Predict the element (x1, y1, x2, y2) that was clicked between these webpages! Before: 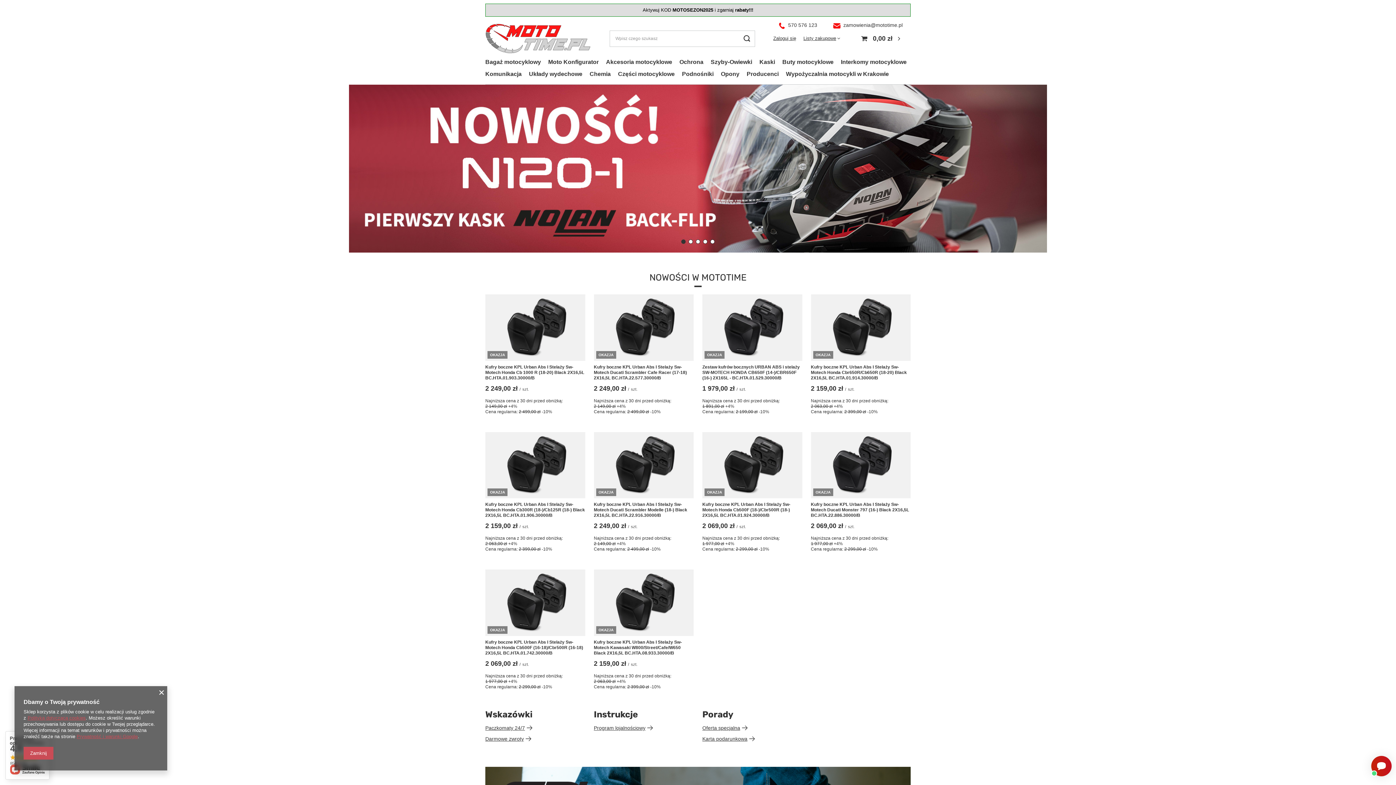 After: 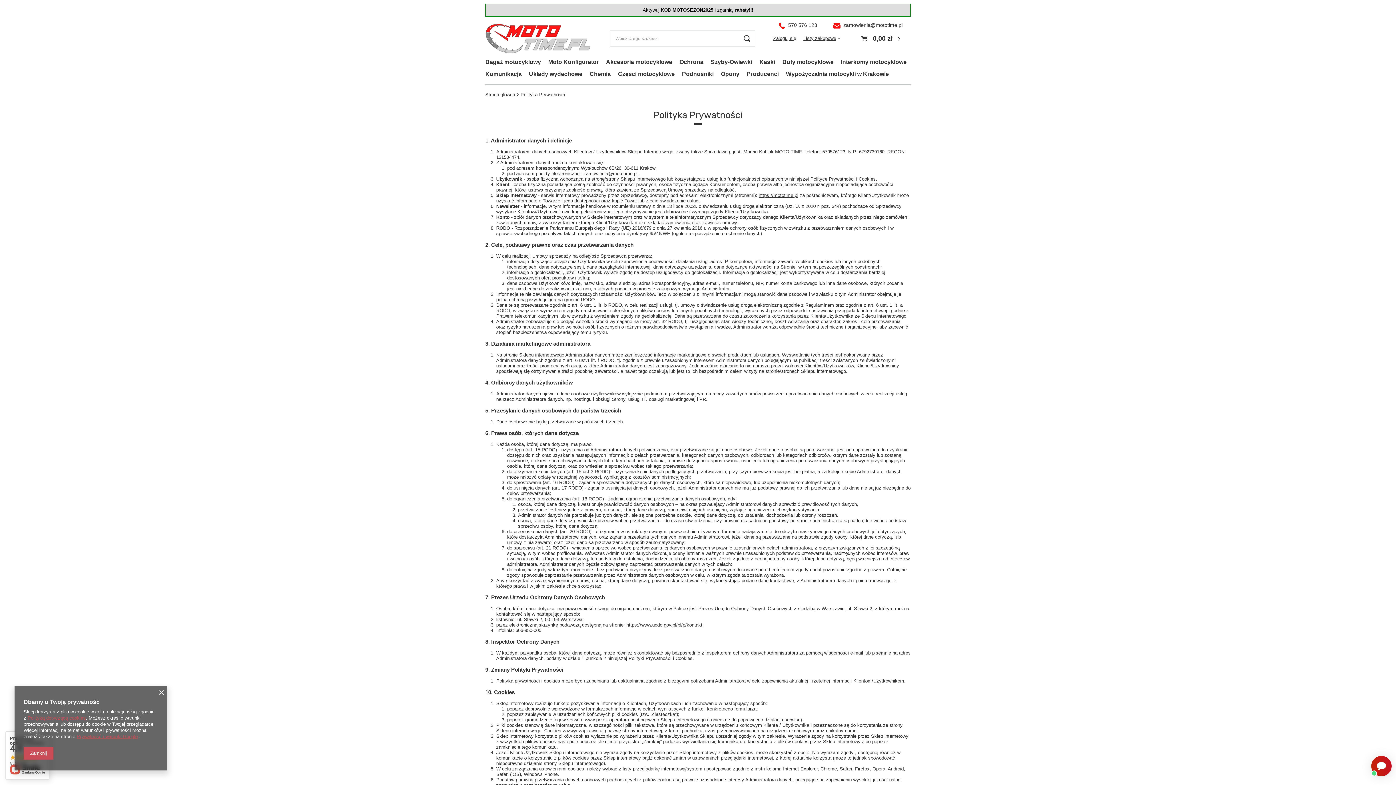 Action: label: Polityką dotyczącą cookies bbox: (27, 715, 85, 721)